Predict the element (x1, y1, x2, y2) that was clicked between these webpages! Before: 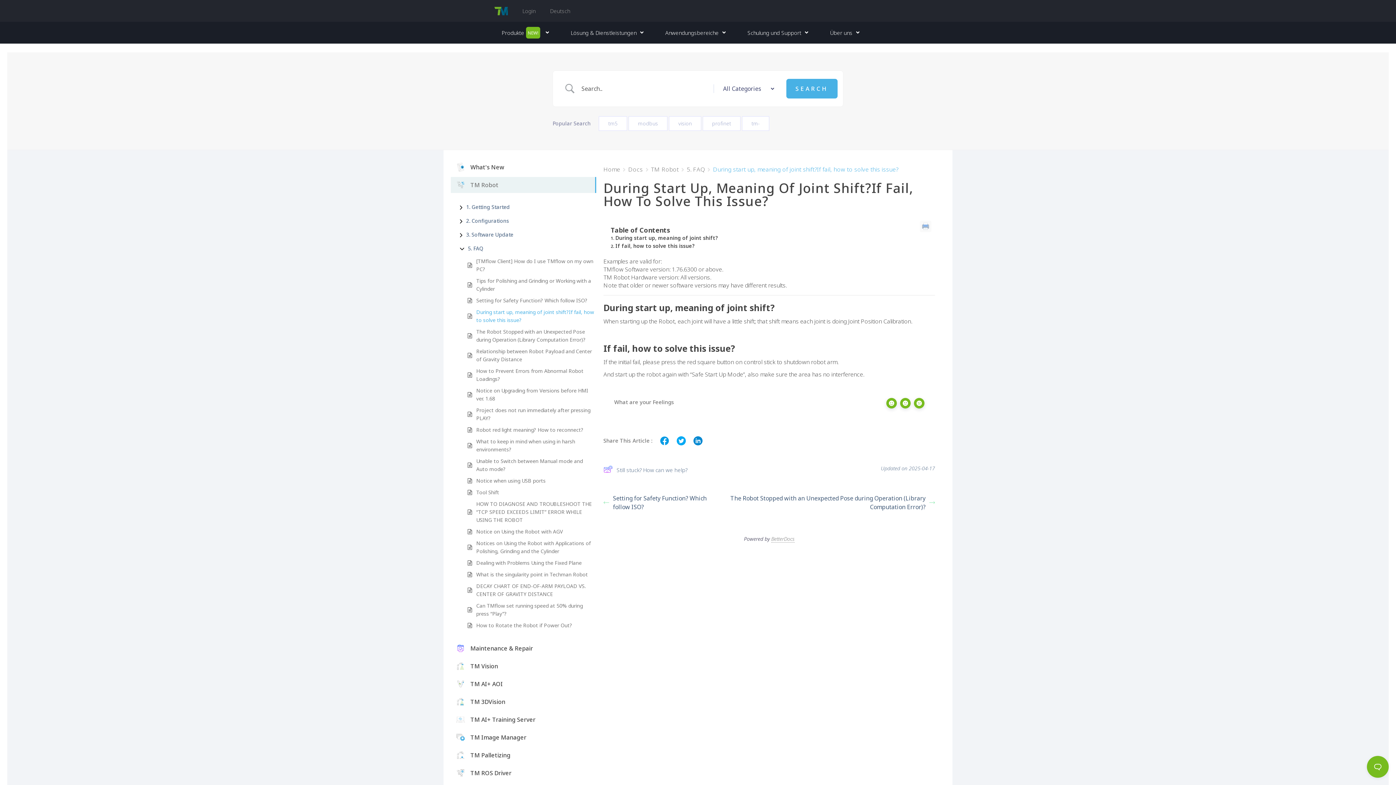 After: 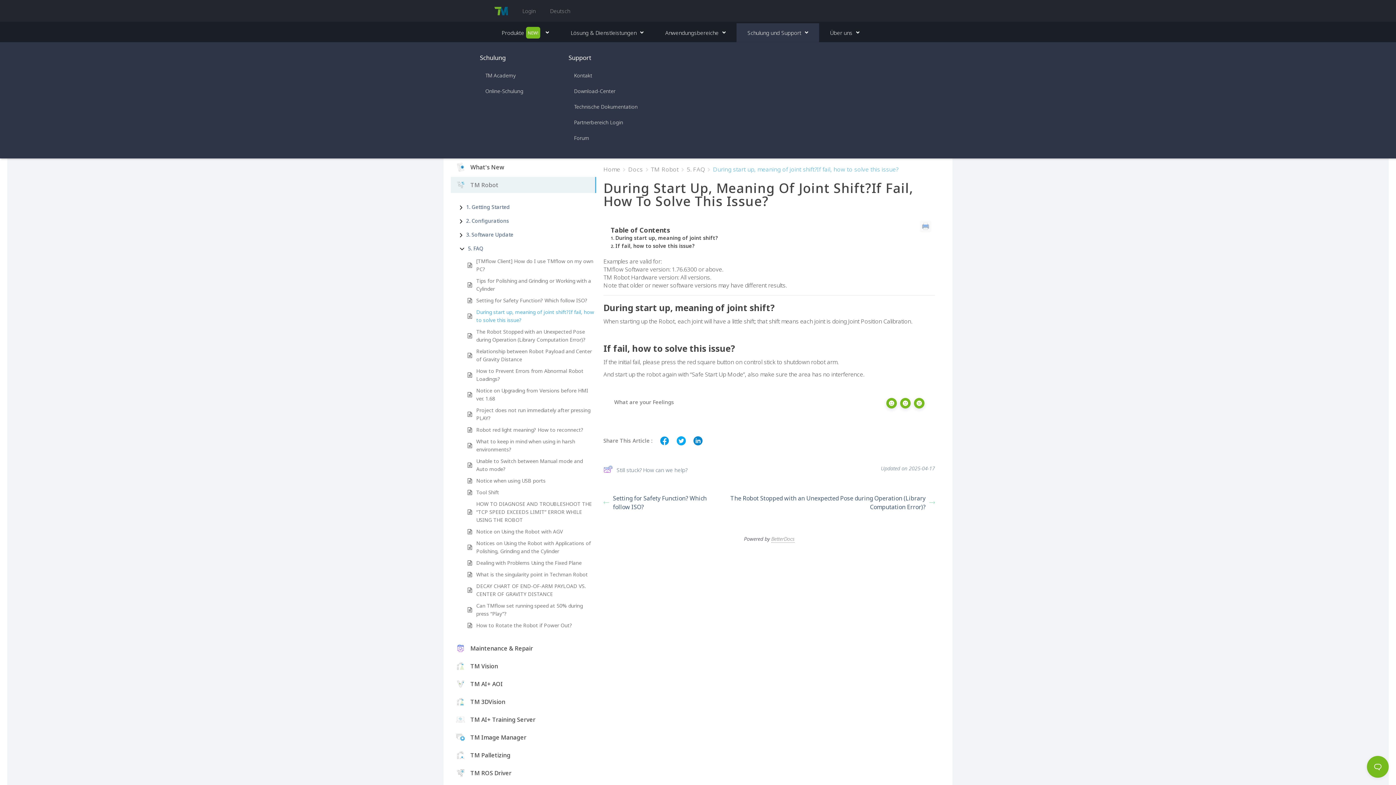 Action: bbox: (736, 23, 819, 42) label: Schulung und Support